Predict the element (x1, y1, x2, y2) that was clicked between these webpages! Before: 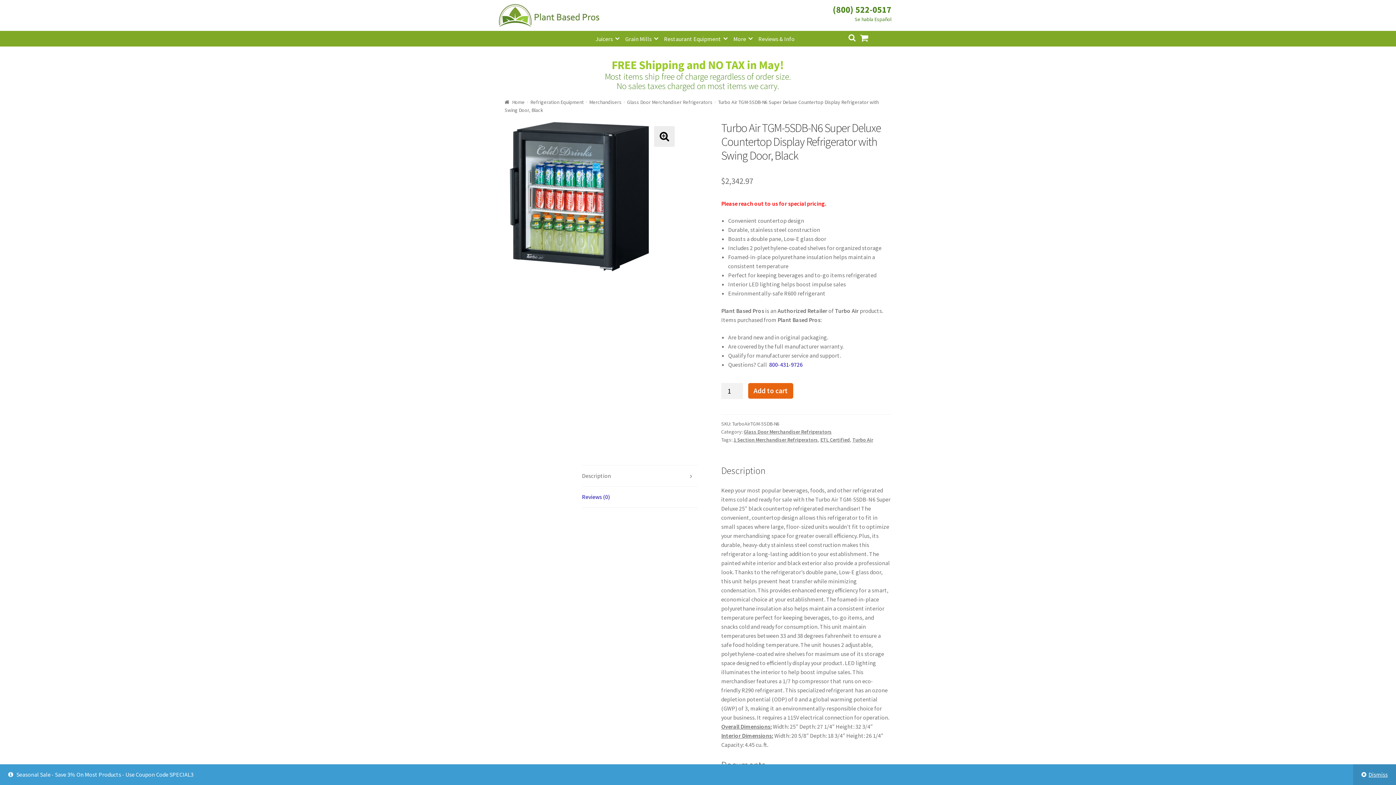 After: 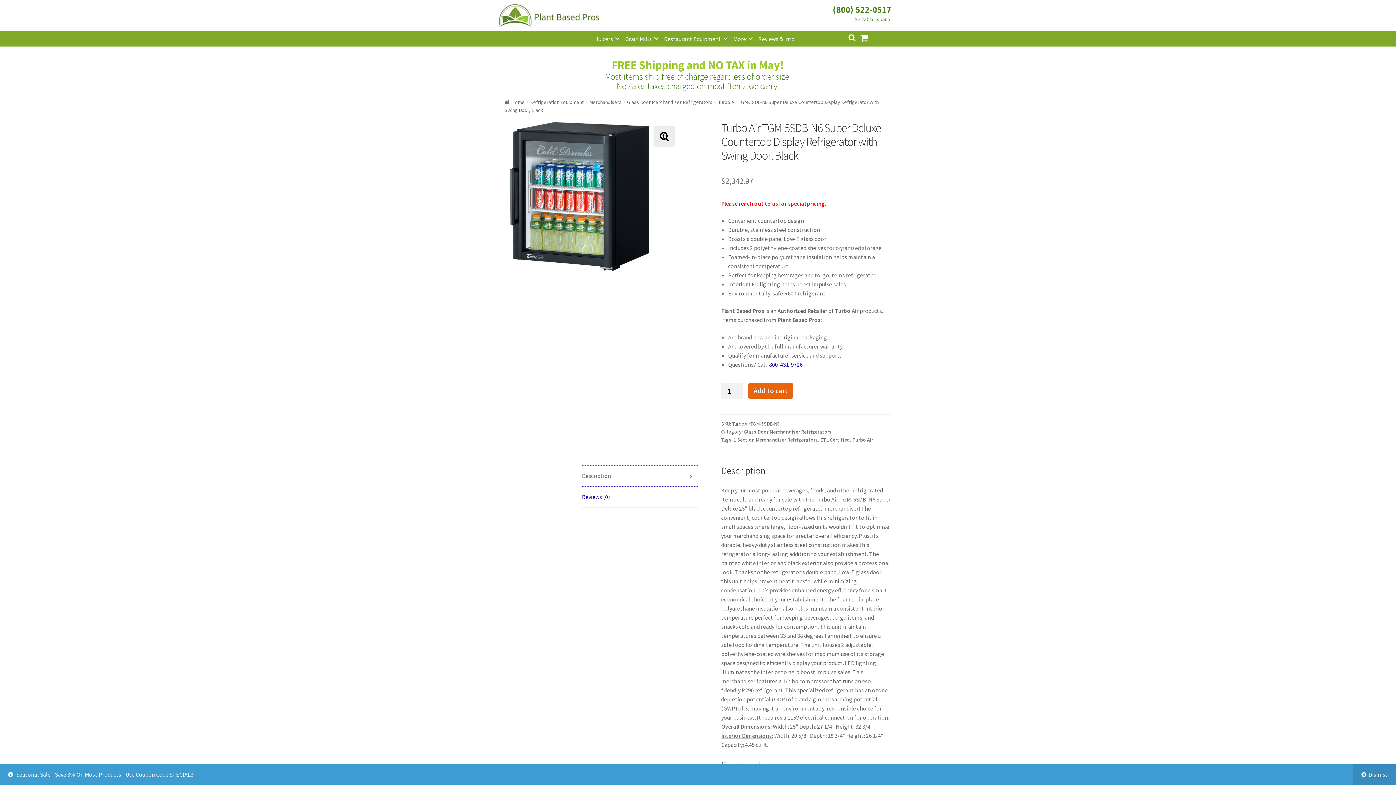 Action: bbox: (582, 465, 698, 486) label: Description